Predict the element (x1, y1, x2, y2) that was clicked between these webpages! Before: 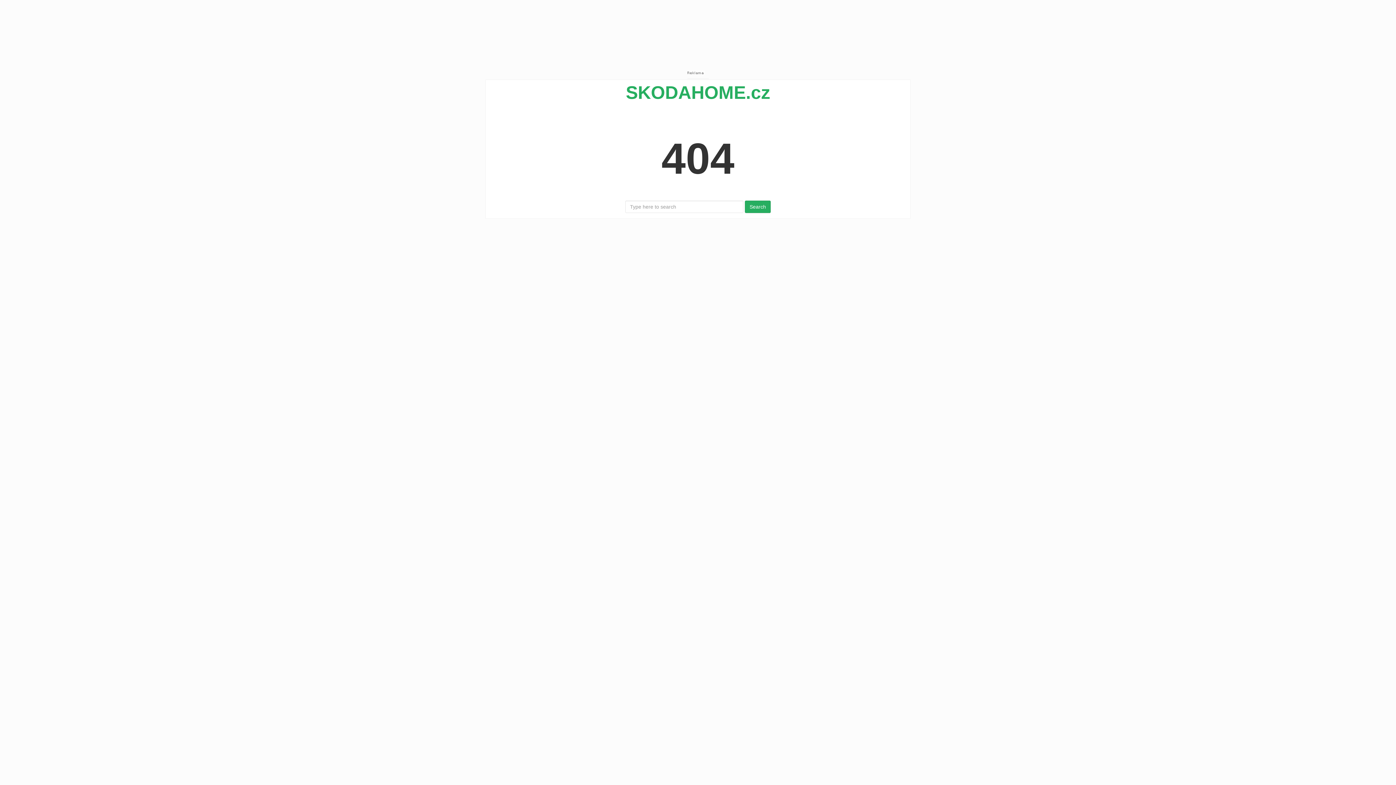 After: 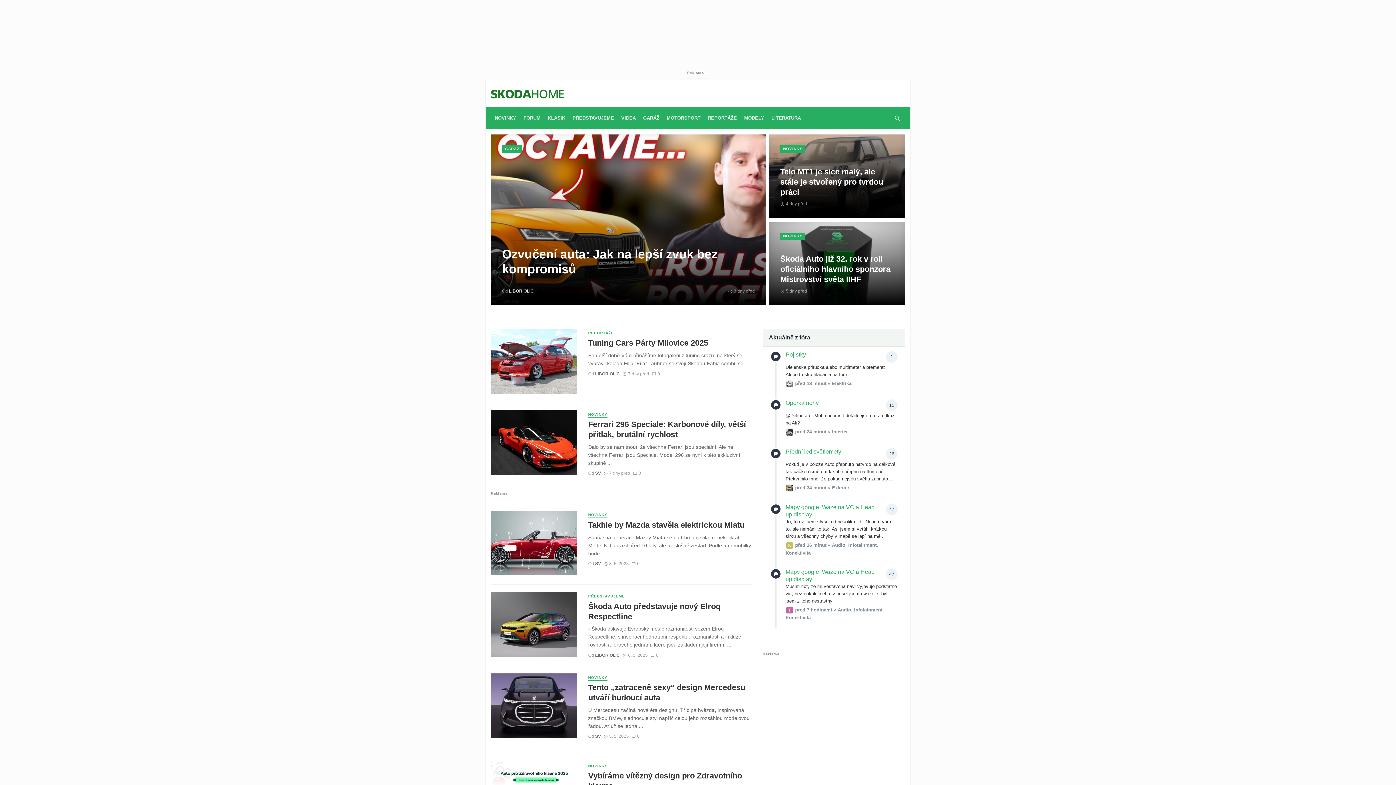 Action: label: SKODAHOME.cz bbox: (626, 82, 770, 102)